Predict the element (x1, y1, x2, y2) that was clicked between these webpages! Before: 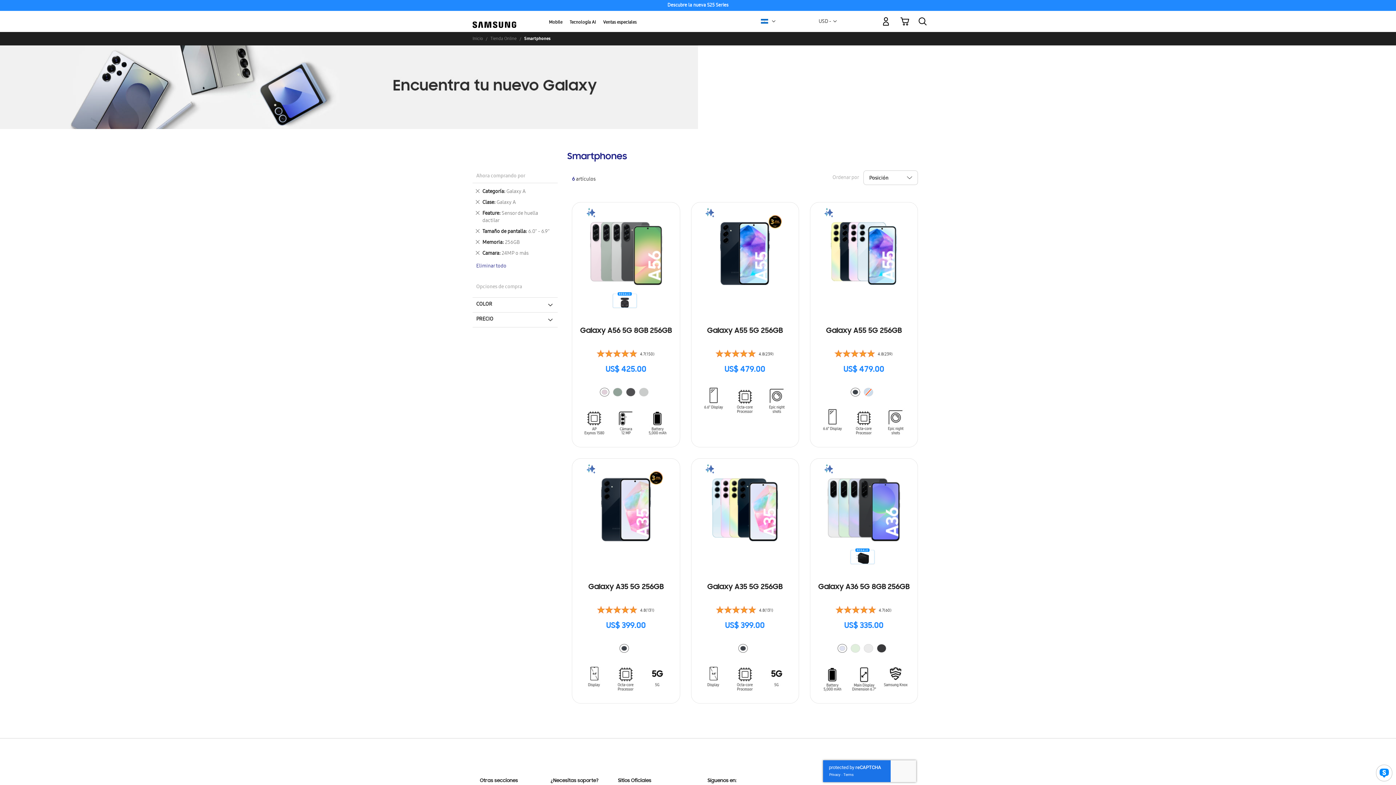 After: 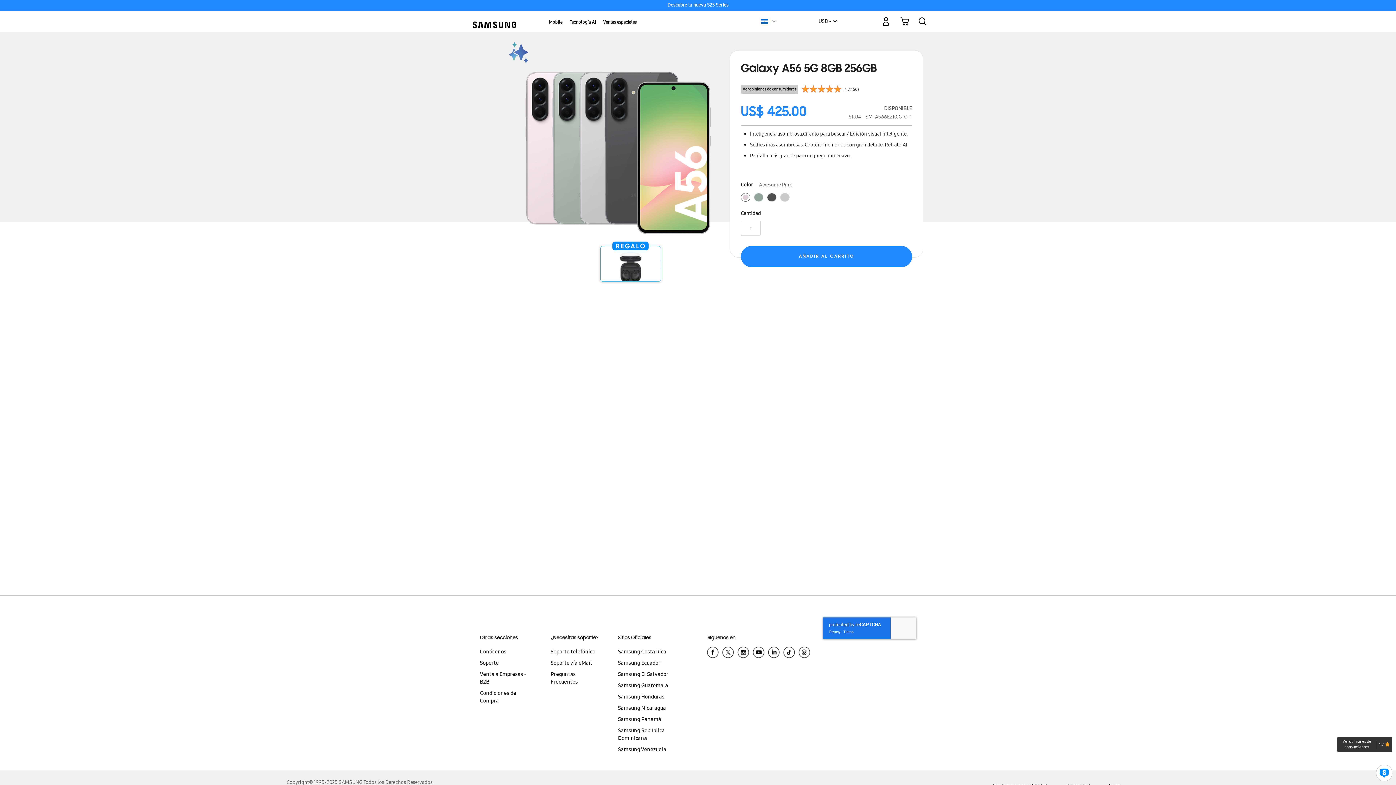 Action: bbox: (572, 204, 679, 324)